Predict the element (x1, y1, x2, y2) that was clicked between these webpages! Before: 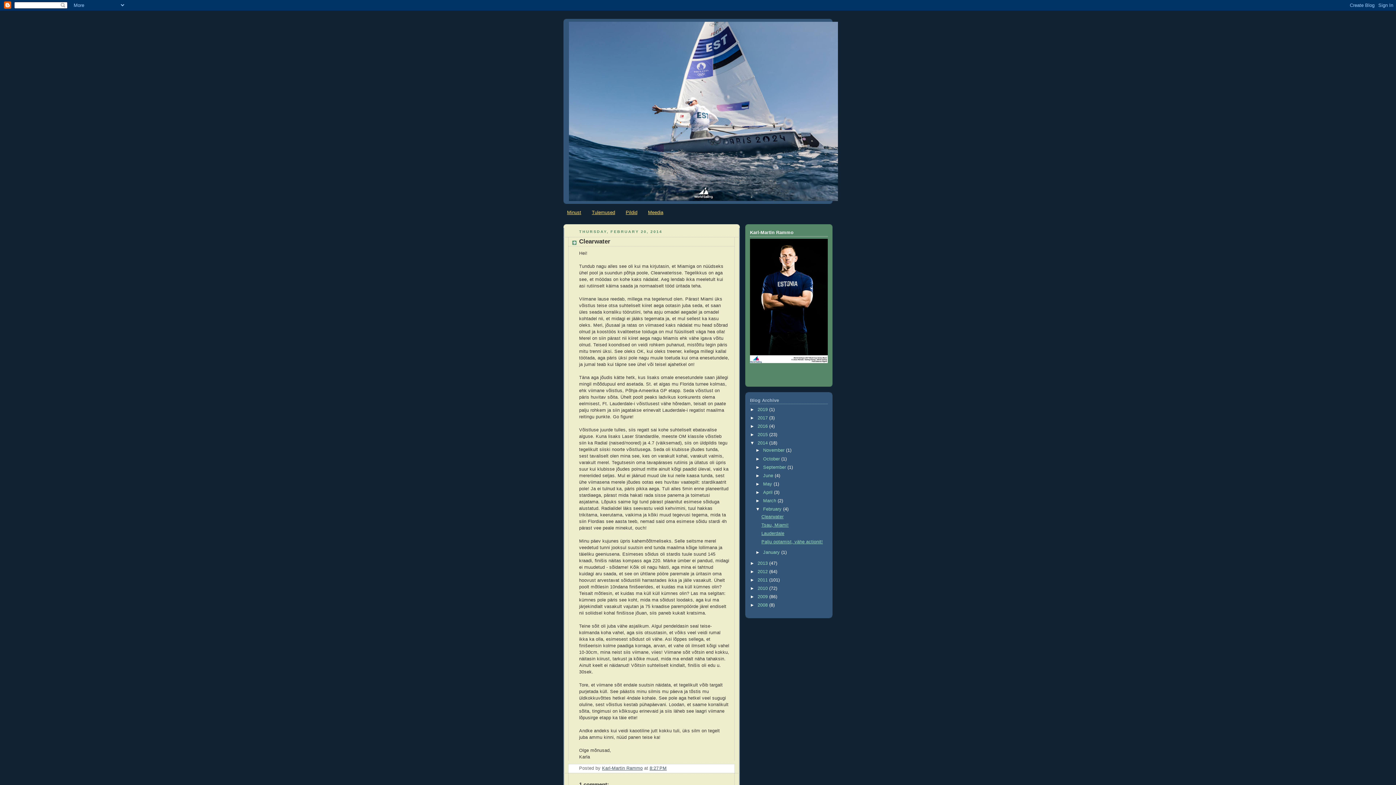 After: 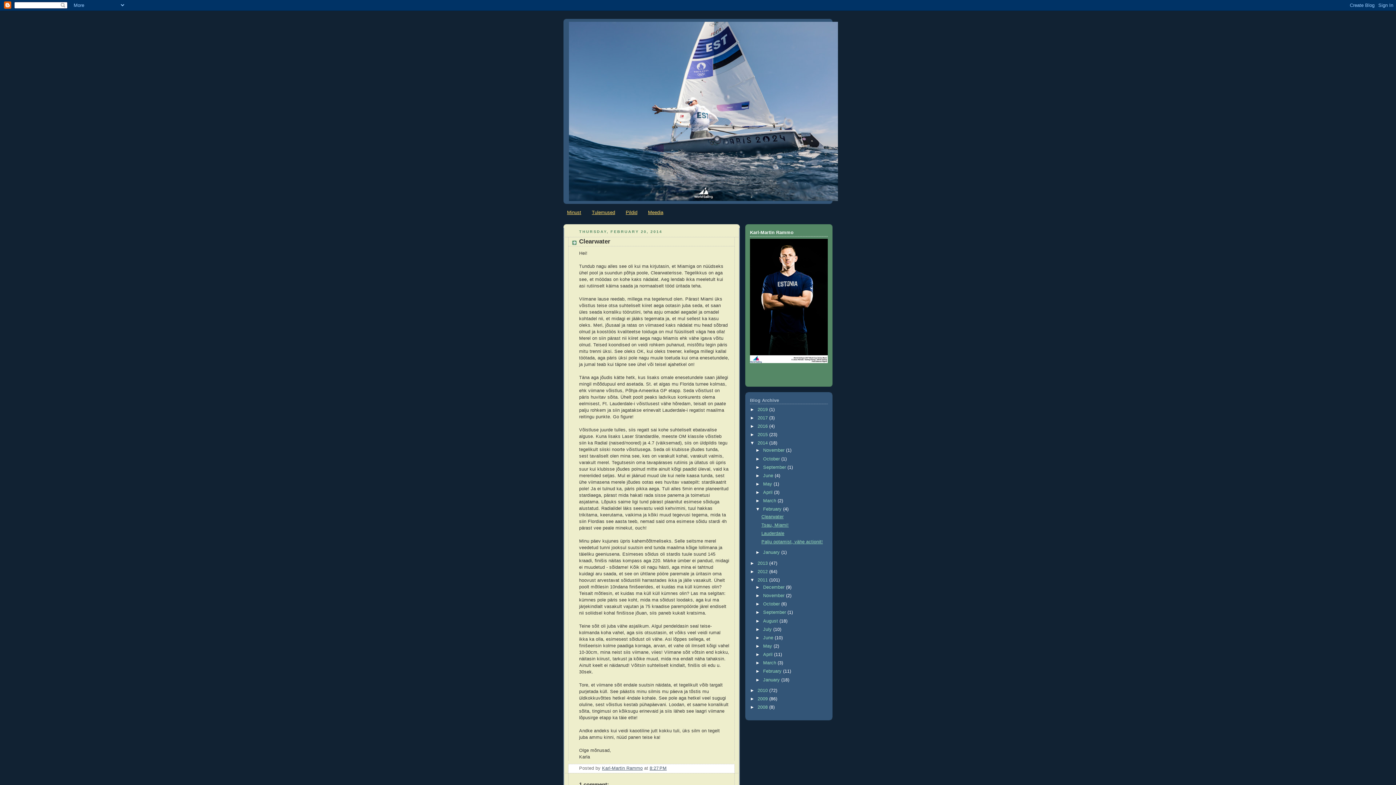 Action: bbox: (750, 577, 757, 582) label: ►  